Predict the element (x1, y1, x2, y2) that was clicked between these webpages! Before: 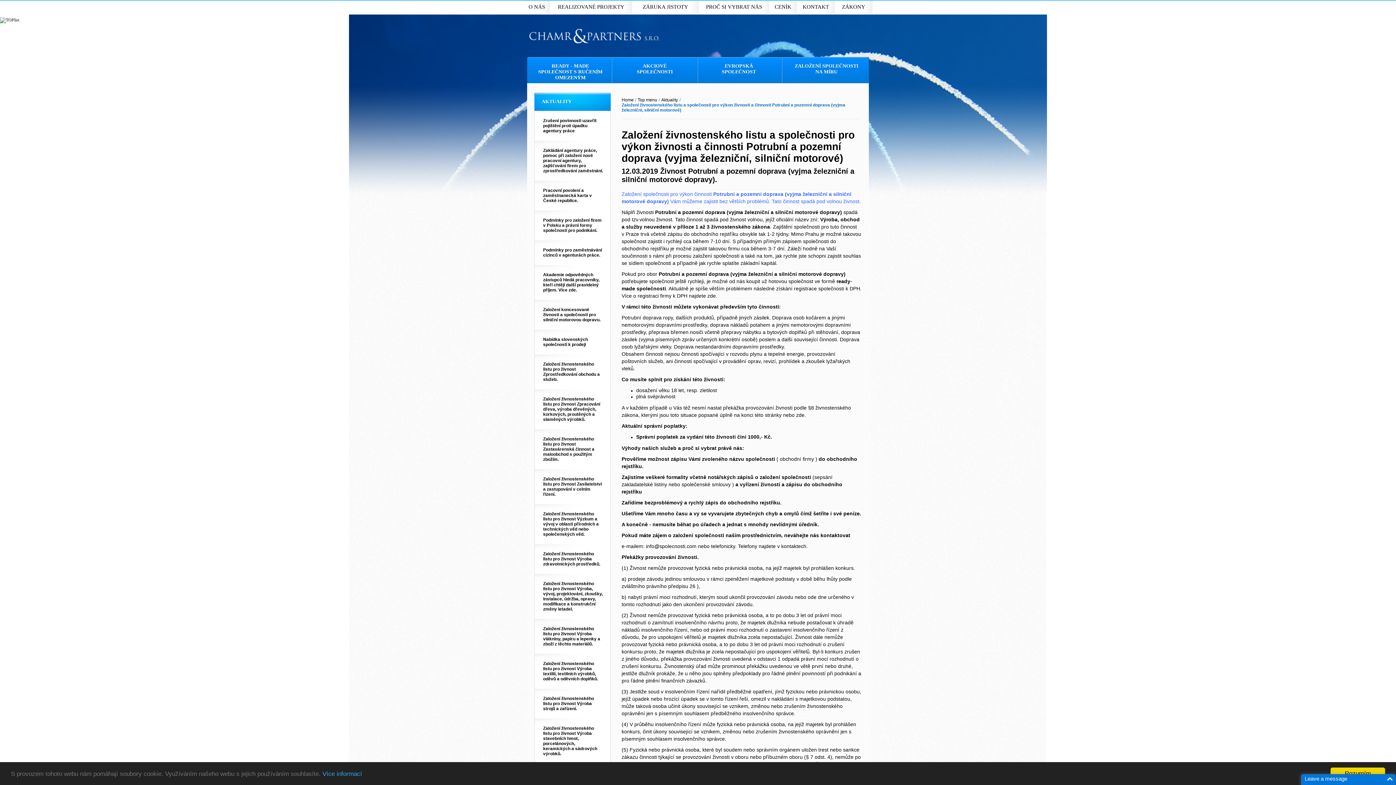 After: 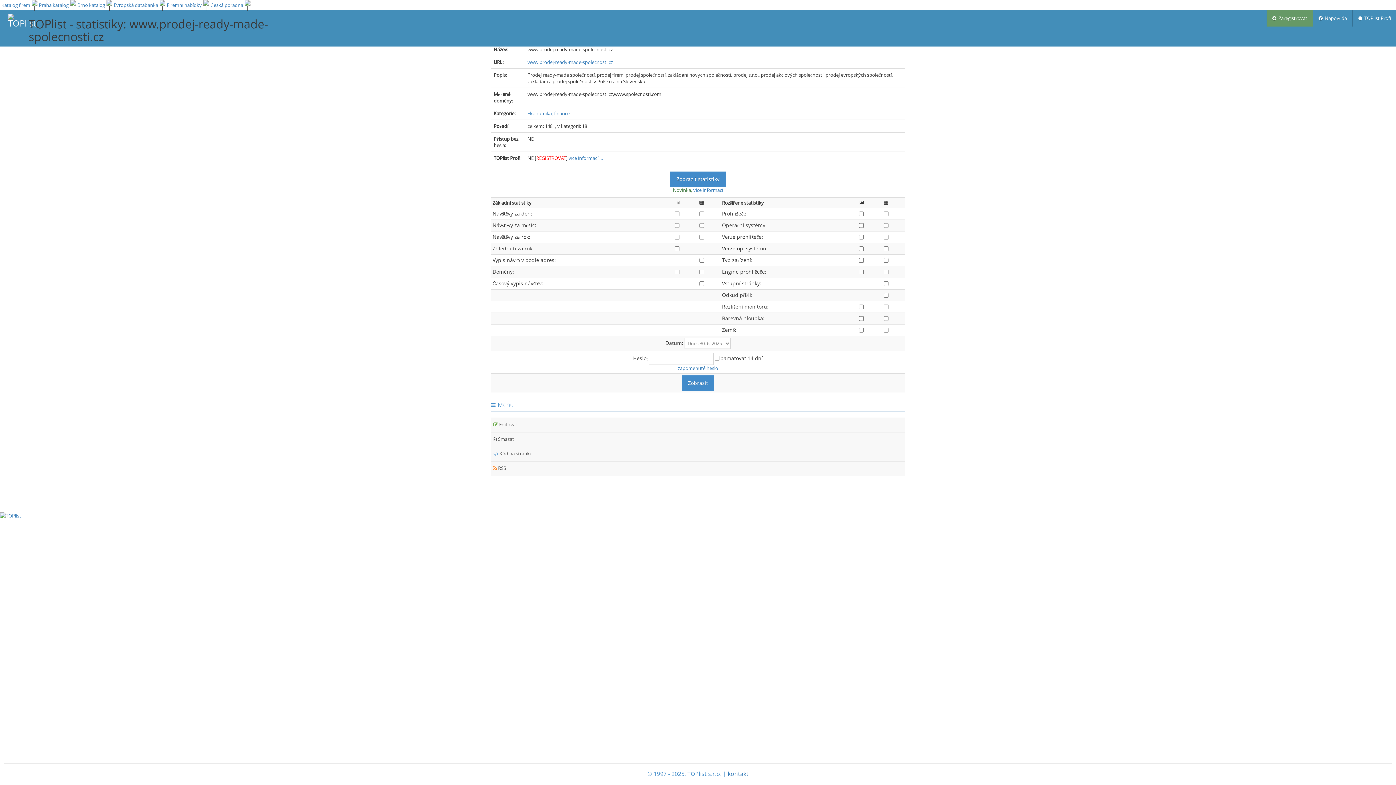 Action: bbox: (0, 17, 19, 22)